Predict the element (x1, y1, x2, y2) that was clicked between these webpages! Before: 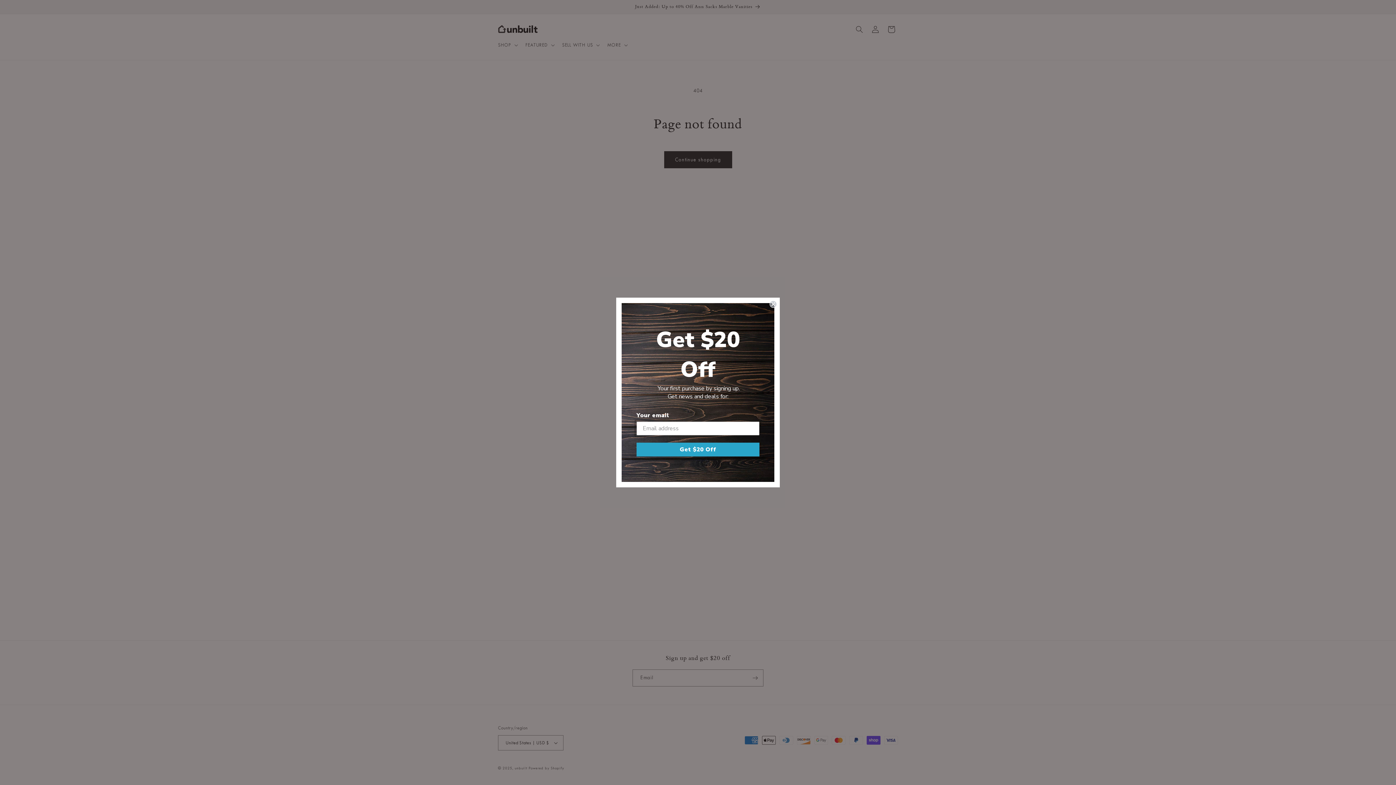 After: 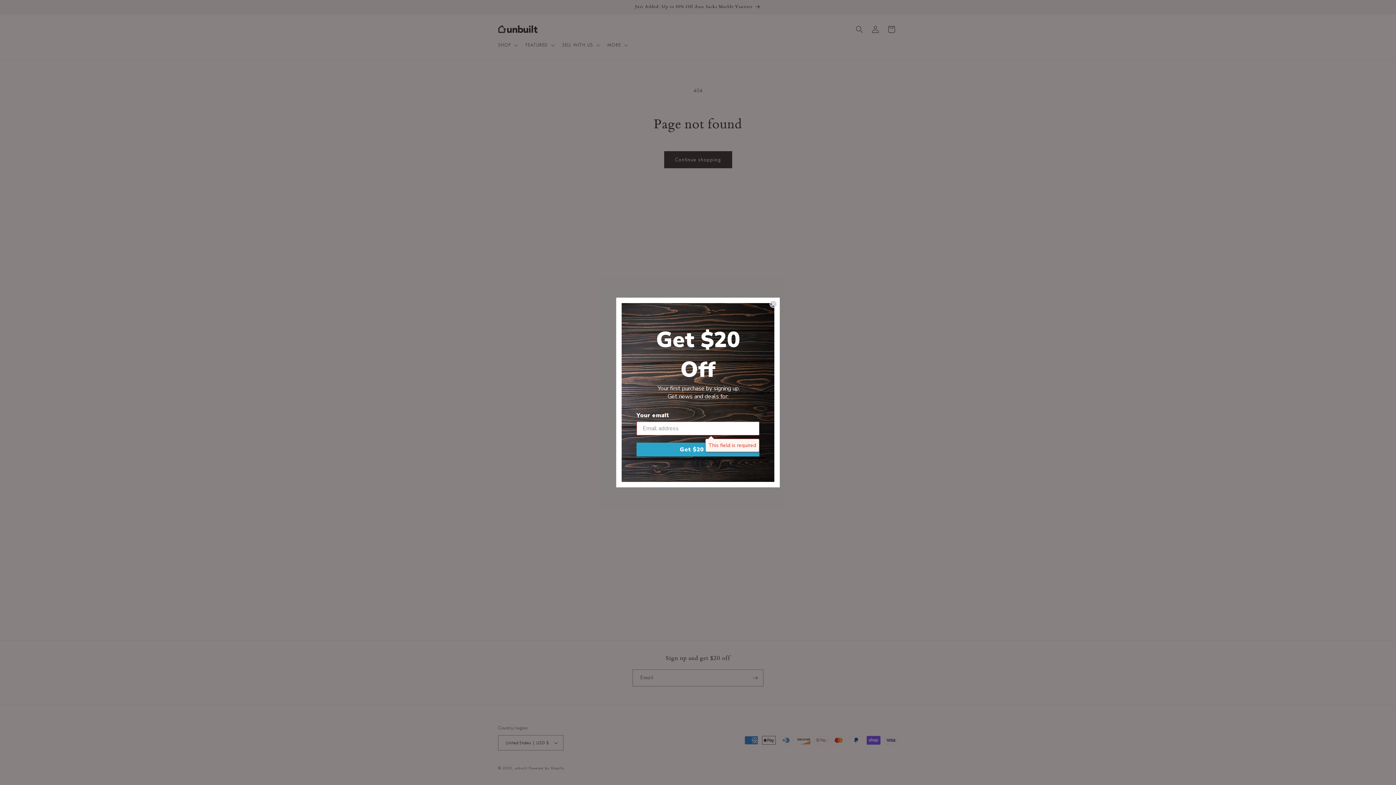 Action: label: Get $20 Off bbox: (636, 442, 759, 456)